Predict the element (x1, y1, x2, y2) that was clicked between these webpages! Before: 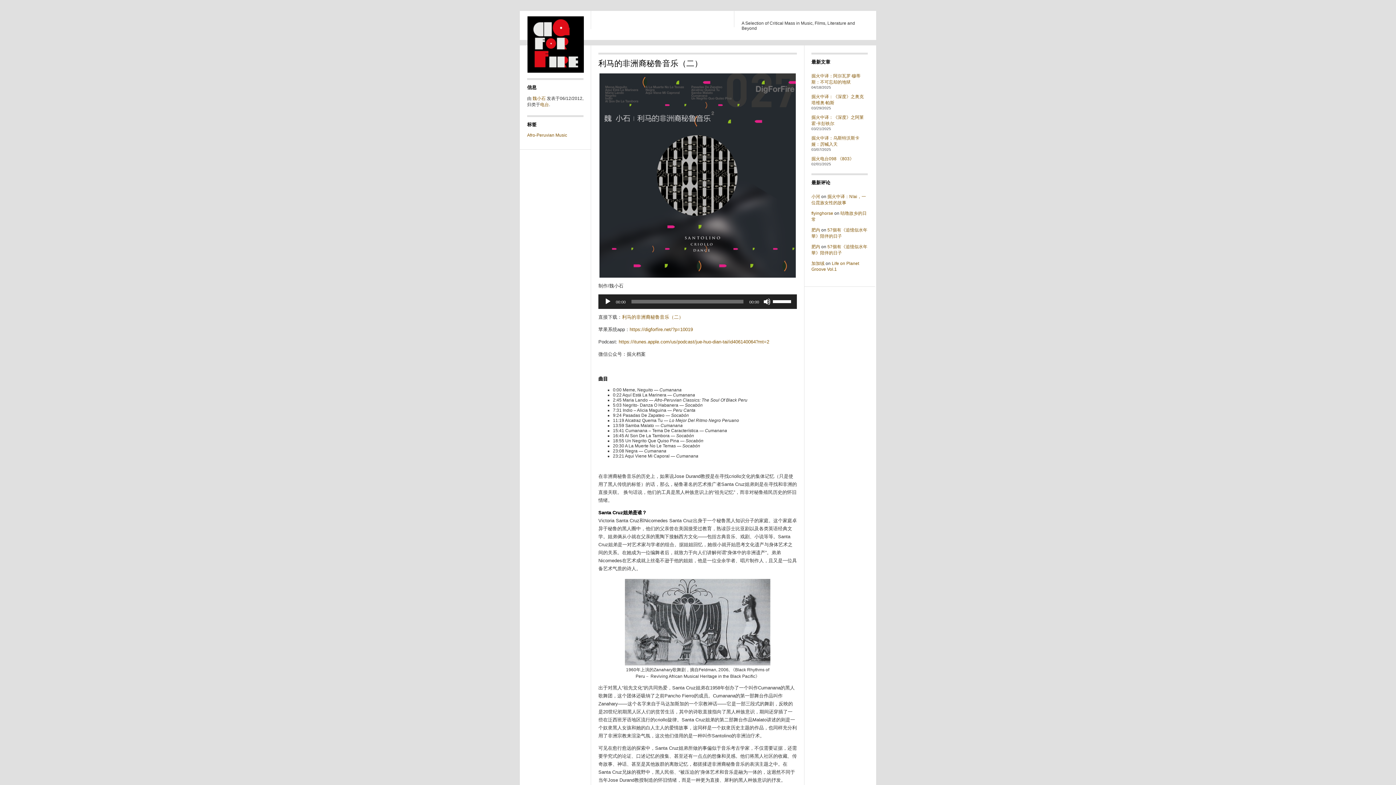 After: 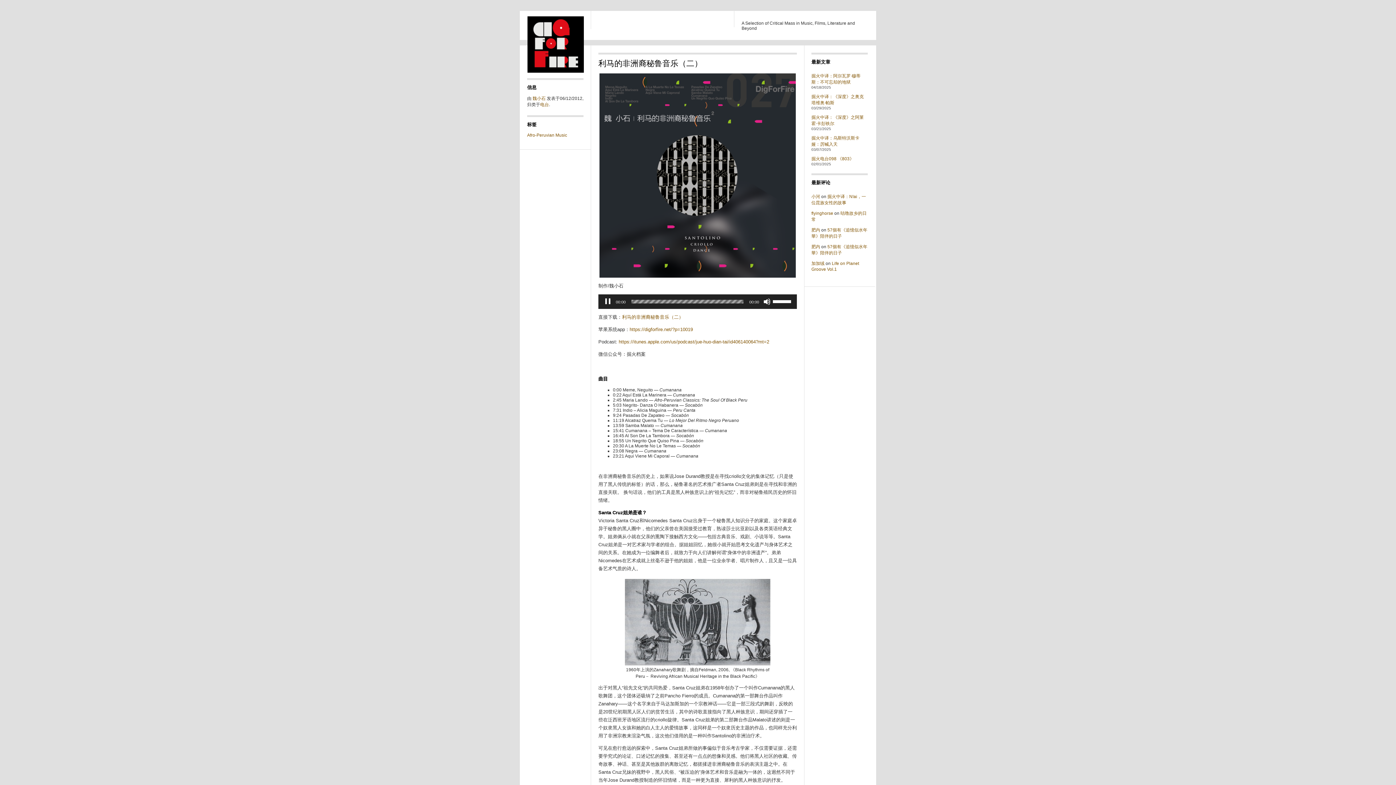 Action: bbox: (604, 298, 611, 305) label: 播放